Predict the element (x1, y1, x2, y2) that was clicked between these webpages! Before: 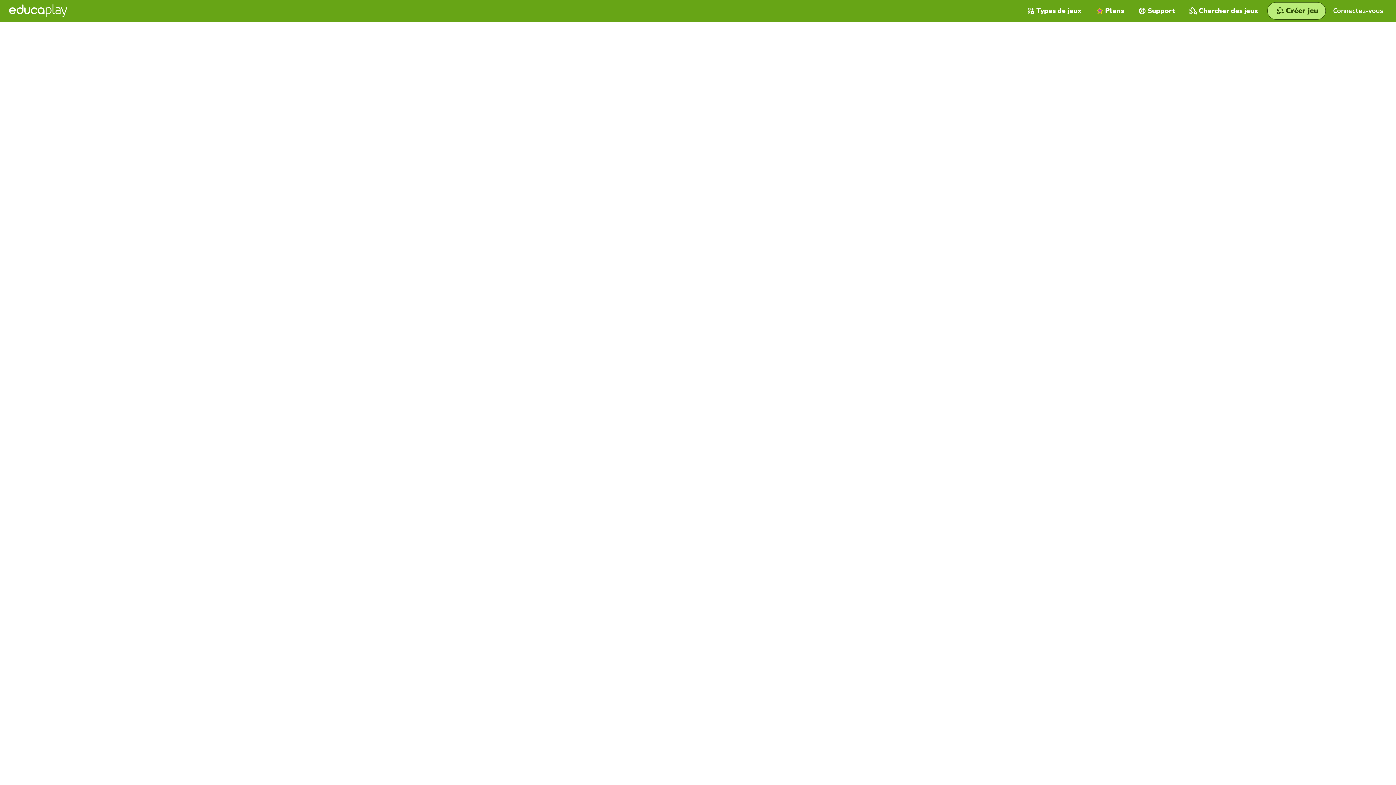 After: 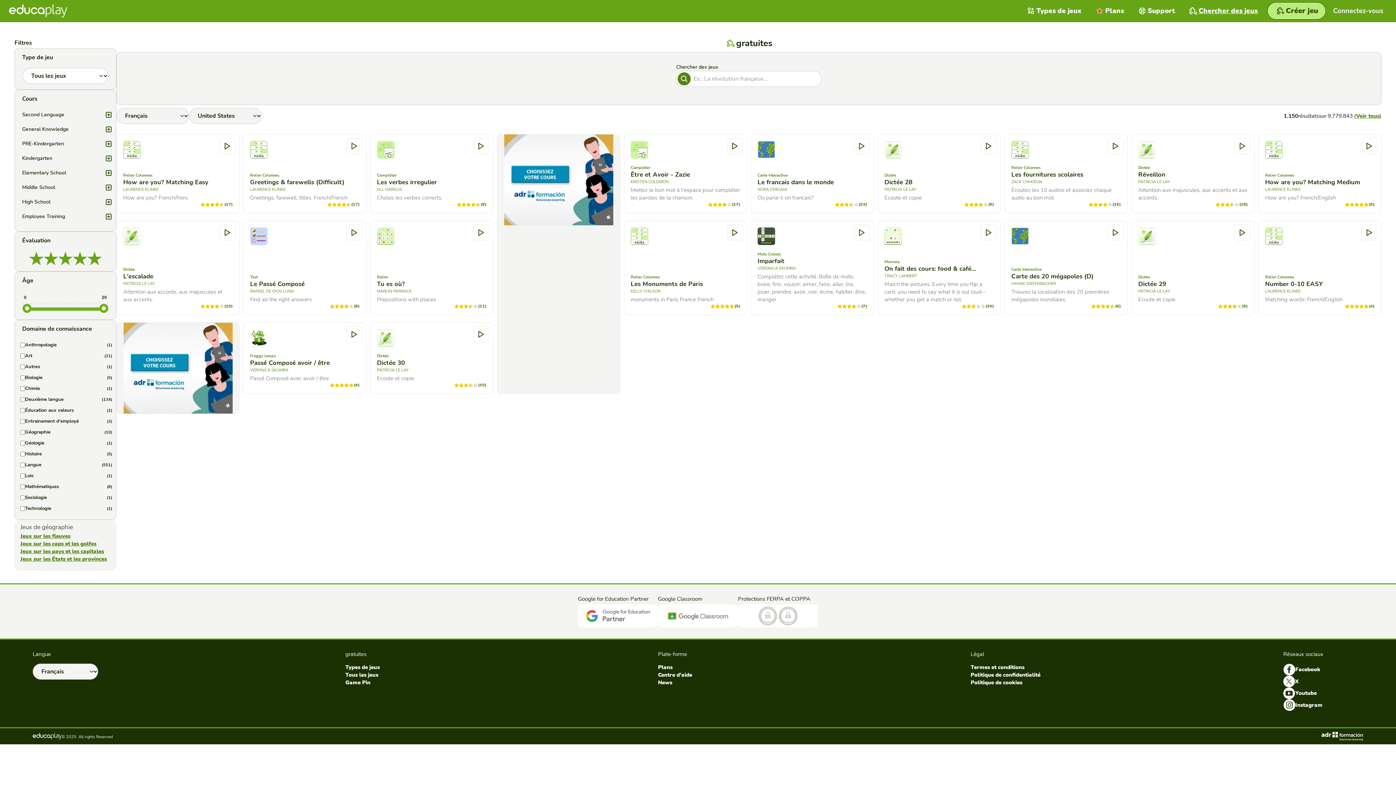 Action: label: Chercher des jeux bbox: (1182, 0, 1265, 21)